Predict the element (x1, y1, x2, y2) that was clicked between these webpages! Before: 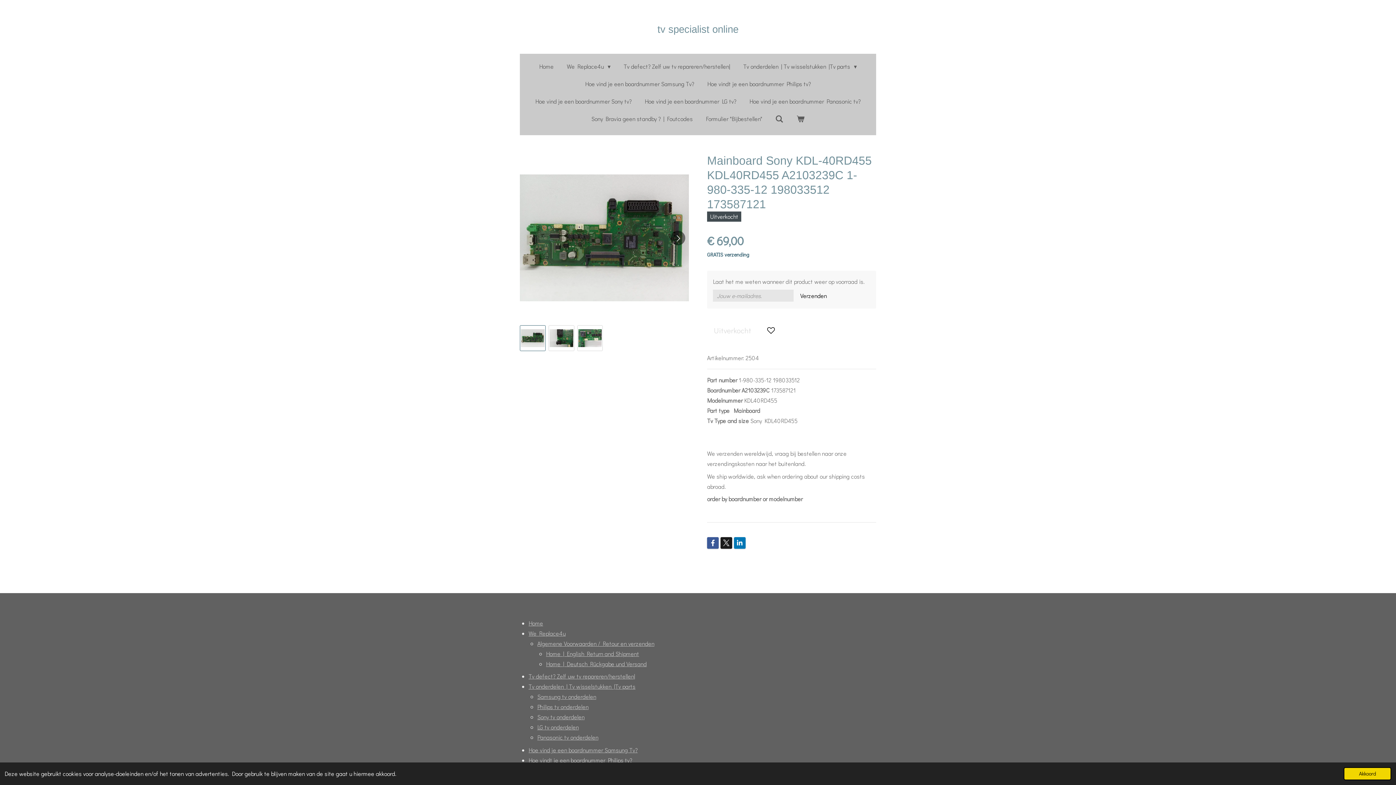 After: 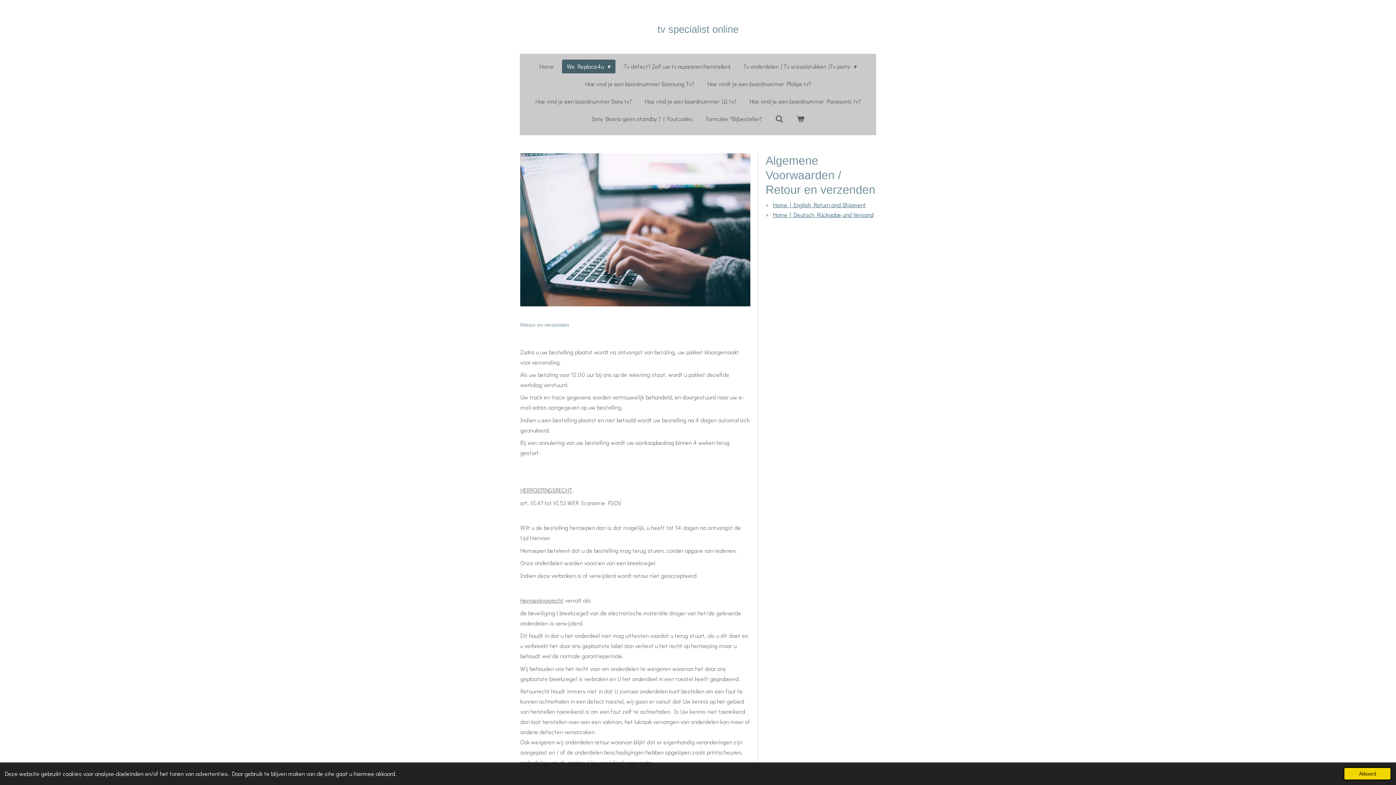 Action: bbox: (537, 639, 654, 647) label: Algemene Voorwaarden / Retour en verzenden